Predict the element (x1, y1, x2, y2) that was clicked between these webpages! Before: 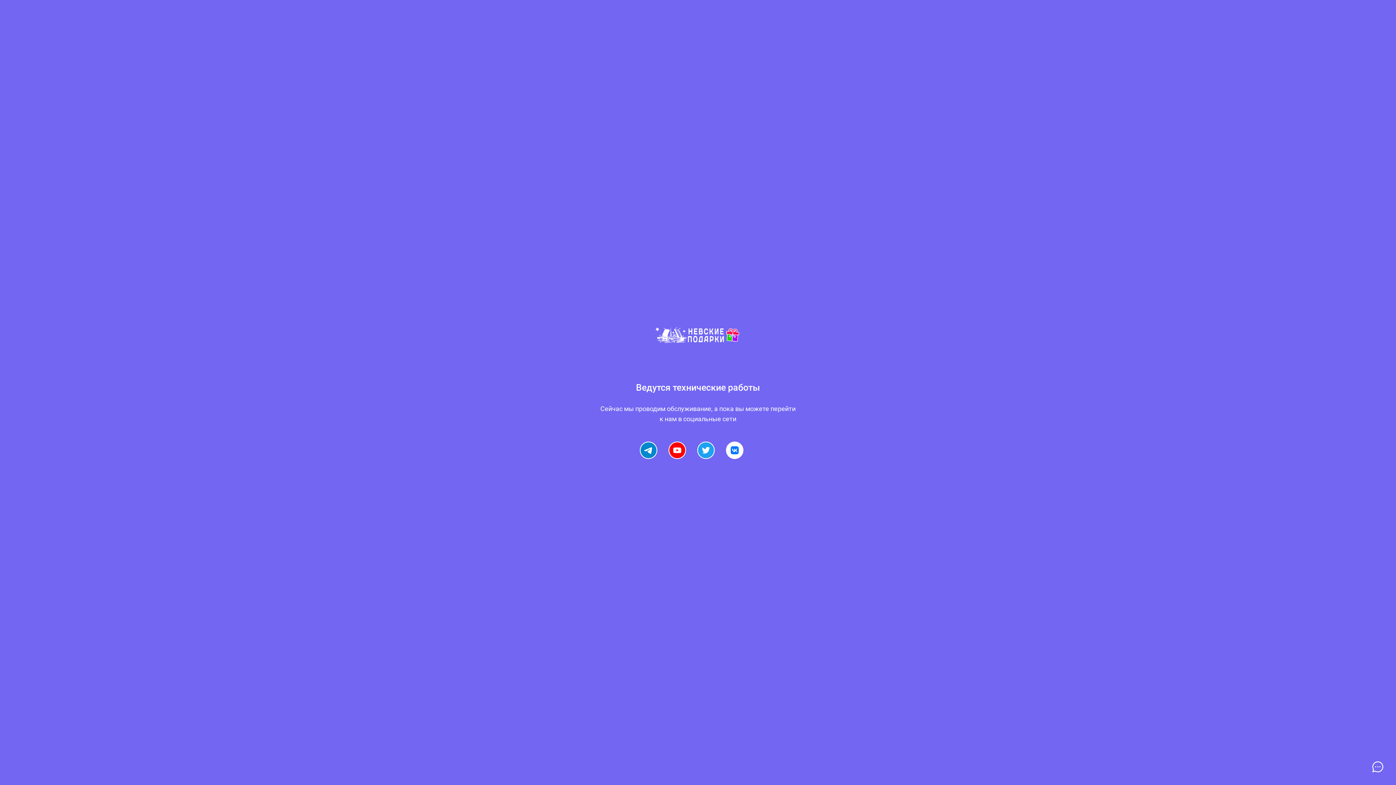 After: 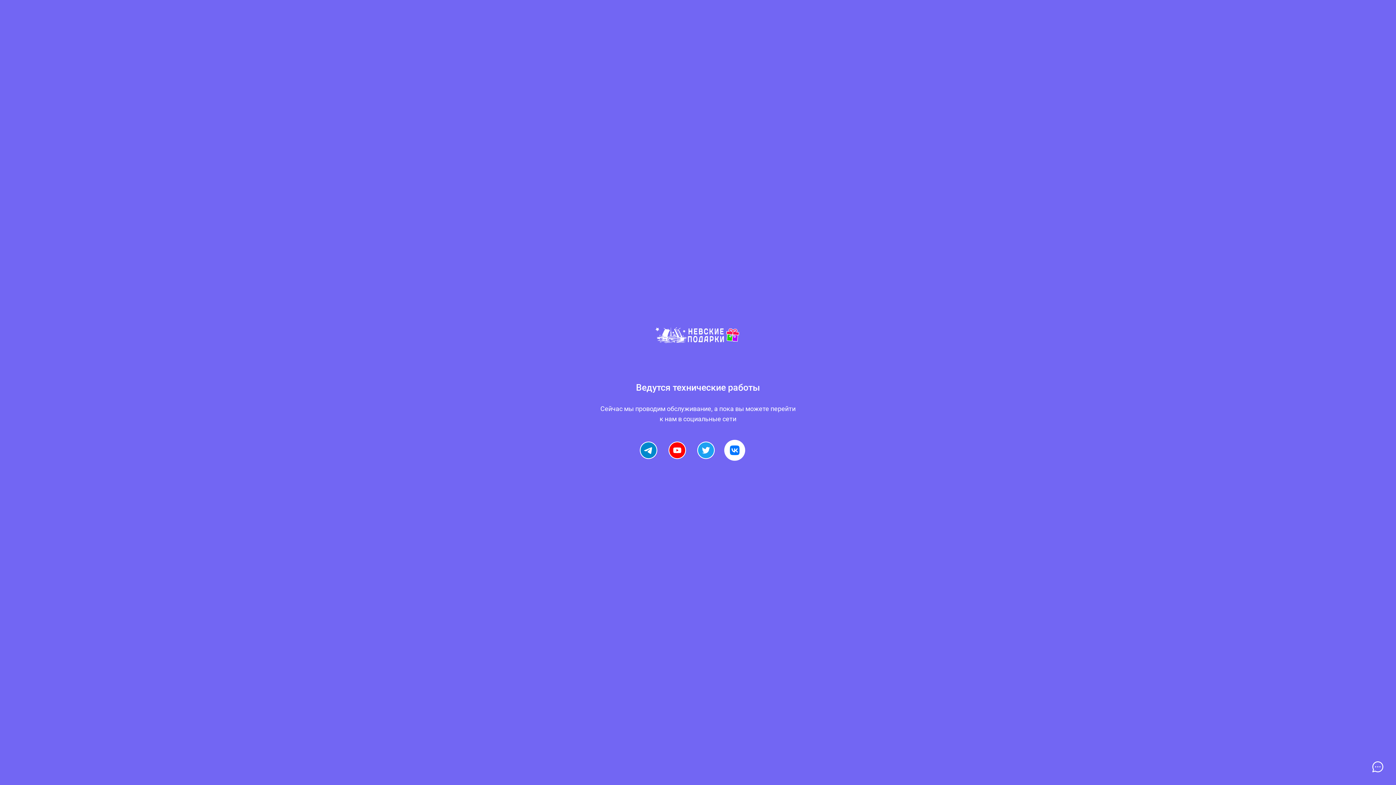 Action: bbox: (726, 442, 742, 458)